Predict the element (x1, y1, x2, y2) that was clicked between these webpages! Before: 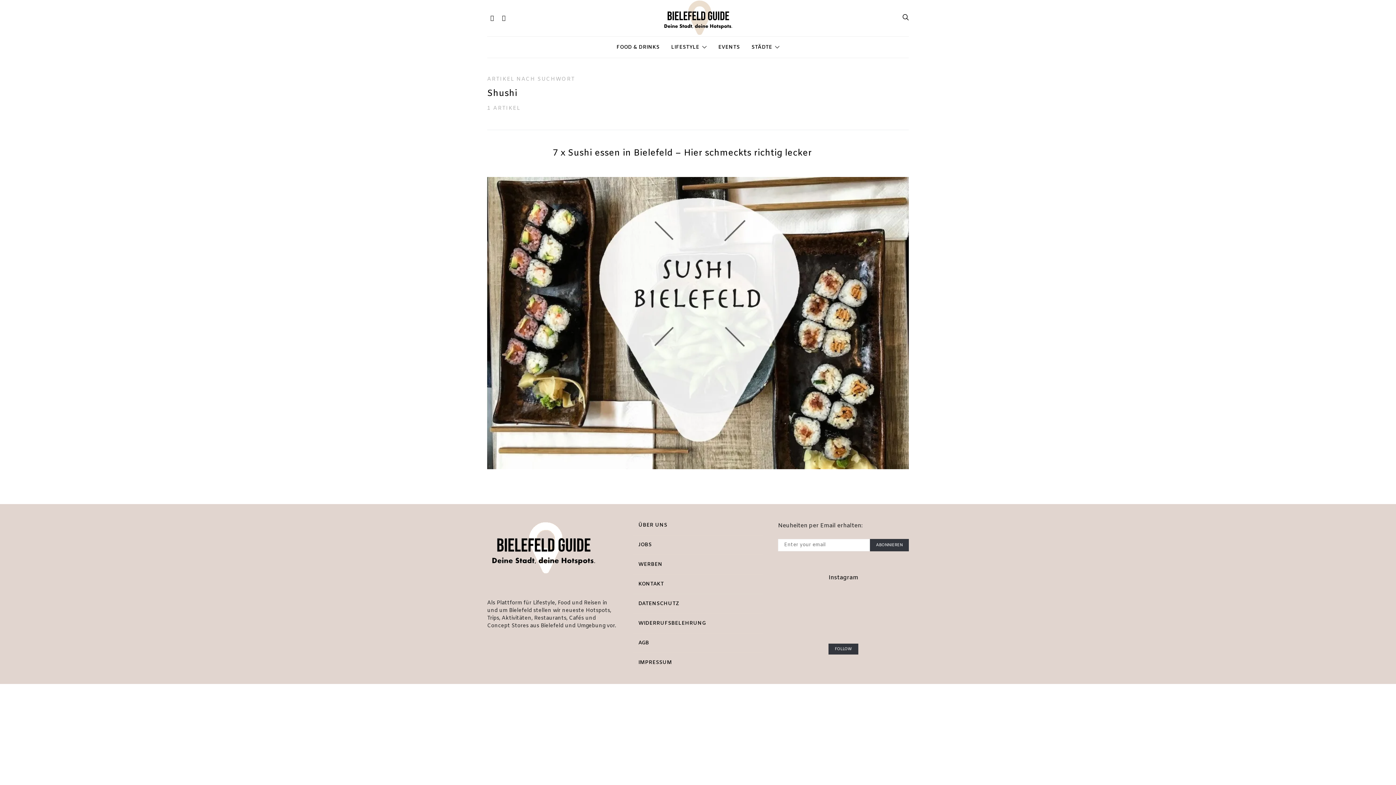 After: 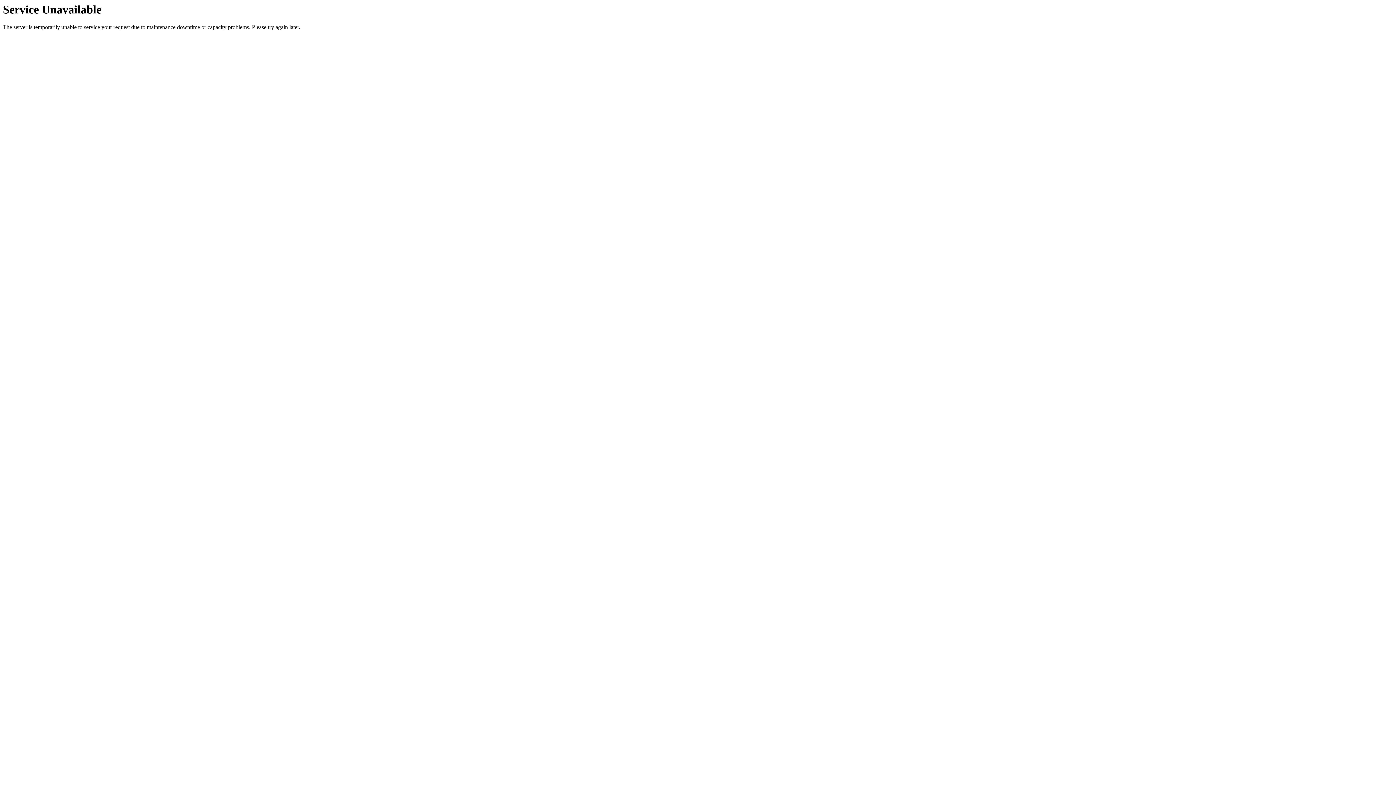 Action: label: DATENSCHUTZ bbox: (632, 594, 763, 613)